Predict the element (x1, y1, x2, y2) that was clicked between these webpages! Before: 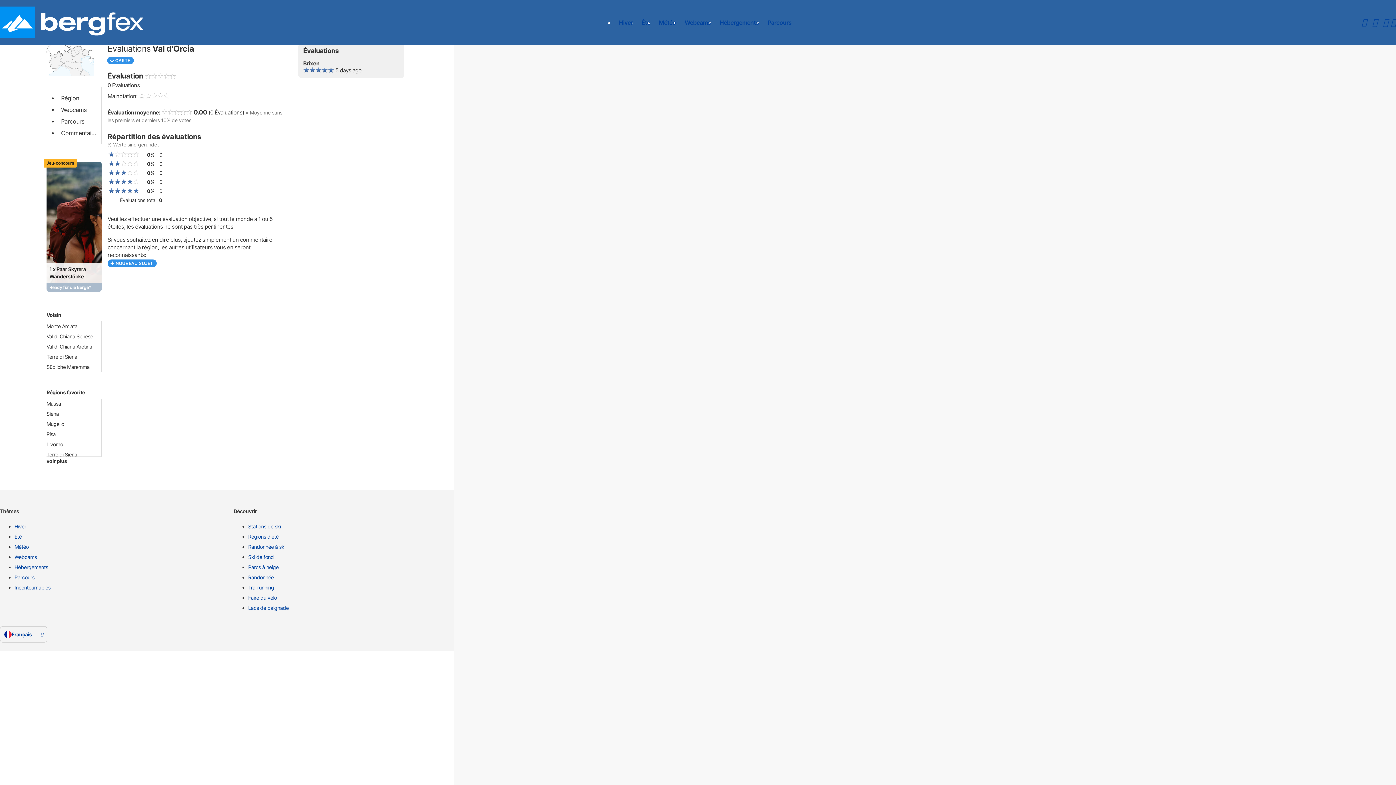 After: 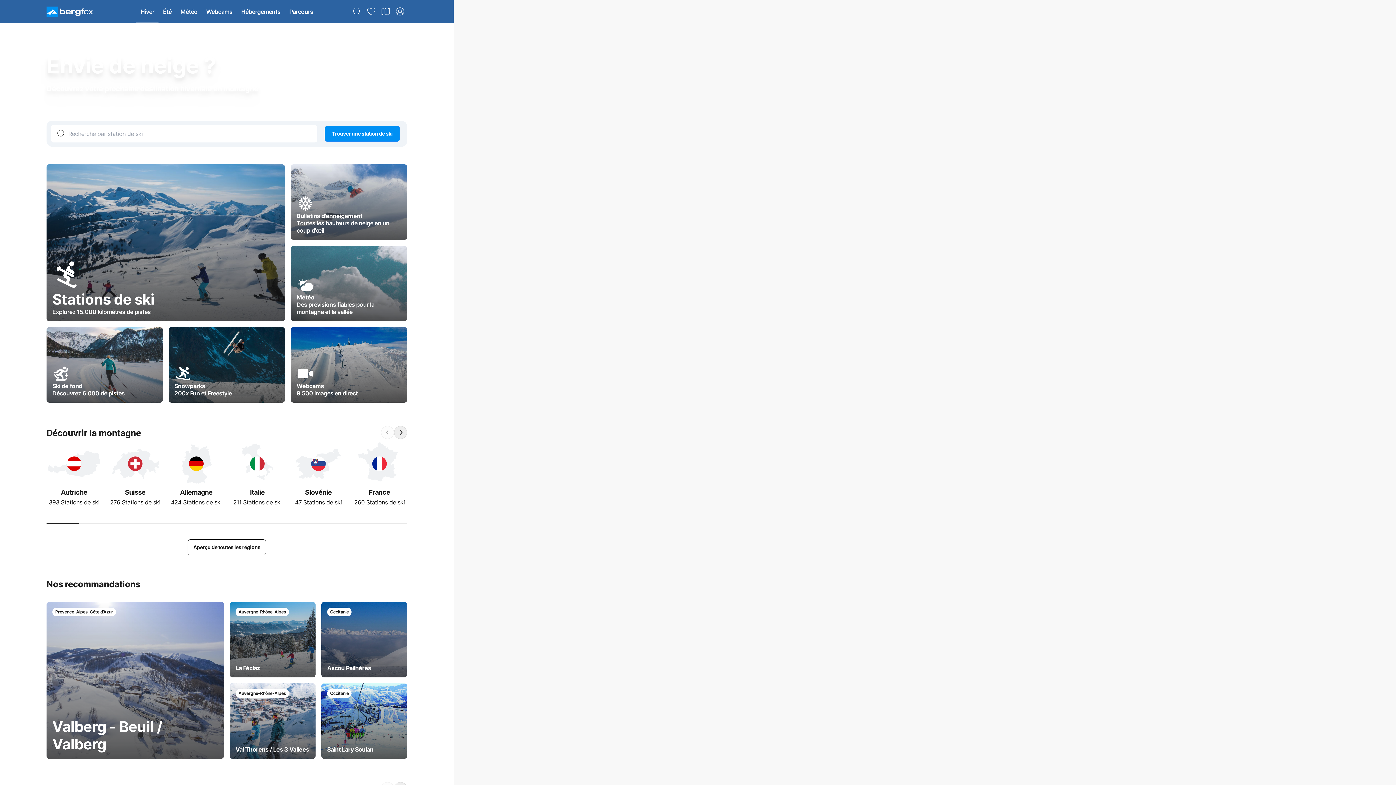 Action: bbox: (14, 523, 227, 533) label: Hiver